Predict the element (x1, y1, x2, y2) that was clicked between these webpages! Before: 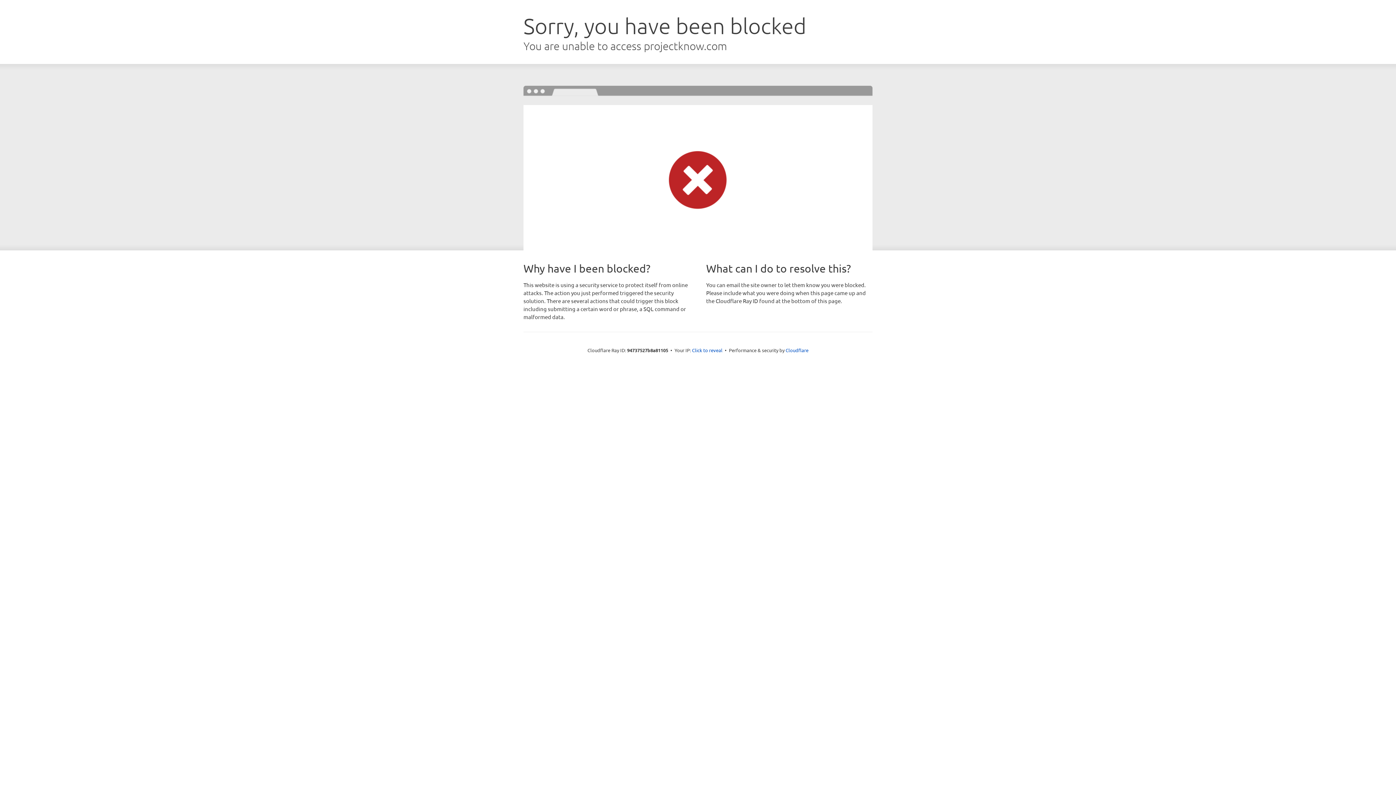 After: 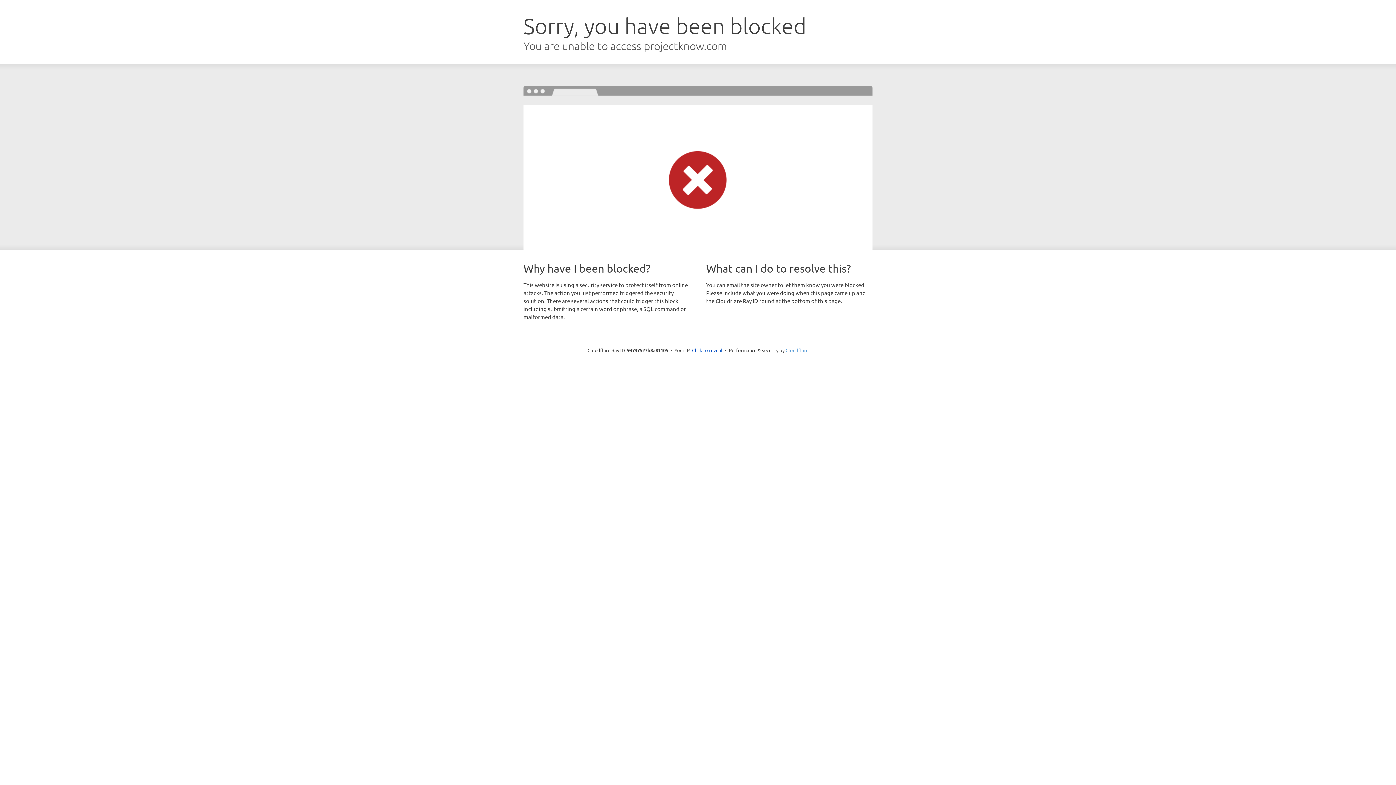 Action: label: Cloudflare bbox: (785, 347, 808, 353)